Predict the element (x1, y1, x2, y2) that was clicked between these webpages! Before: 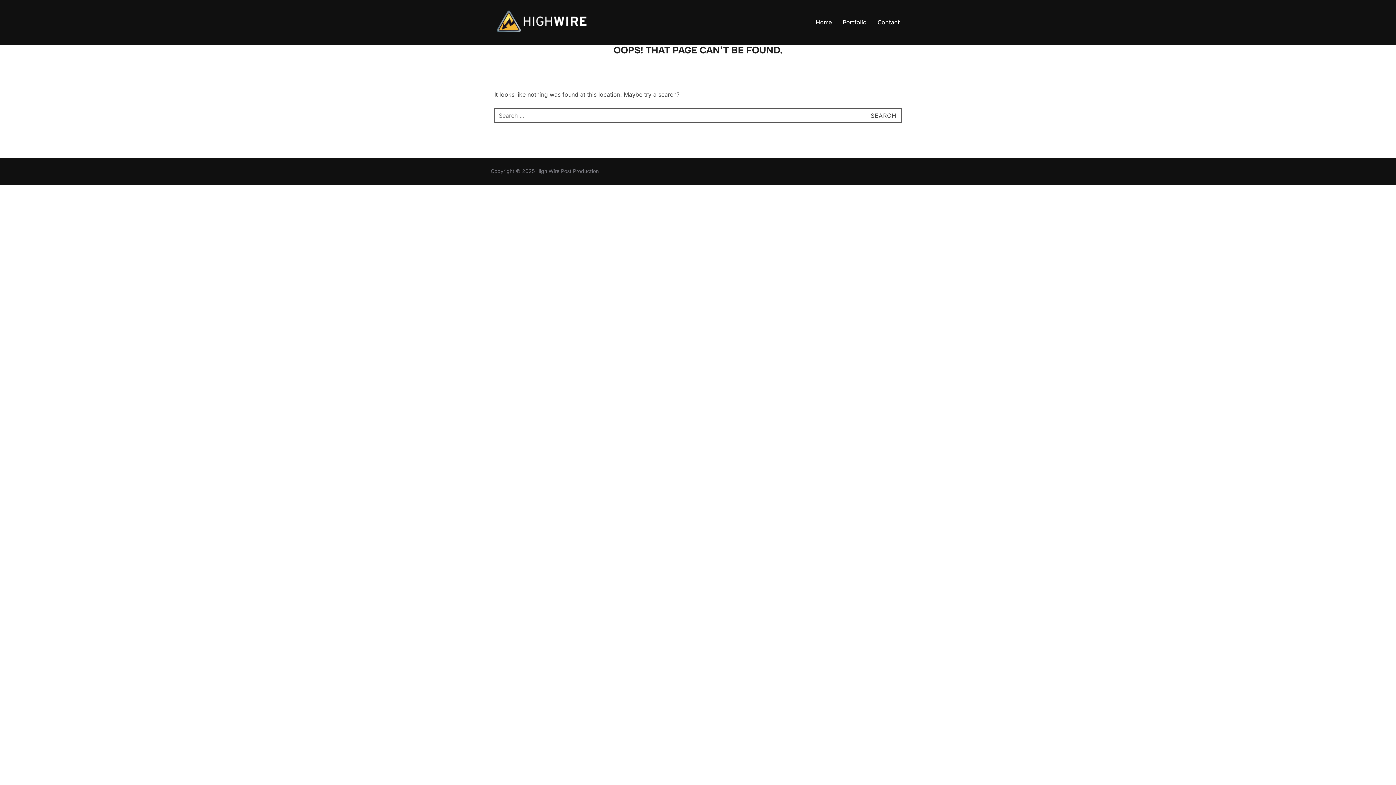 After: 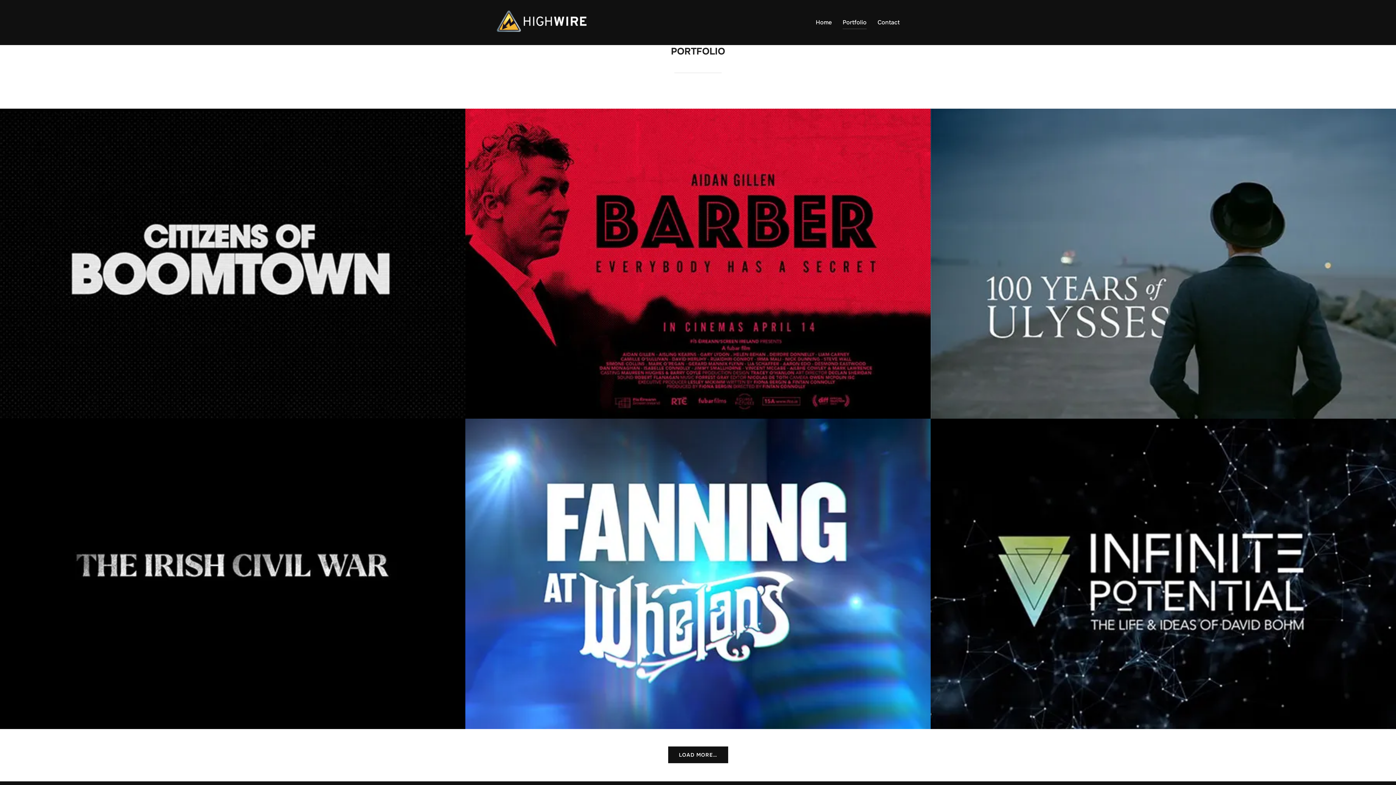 Action: bbox: (842, 15, 866, 29) label: Portfolio